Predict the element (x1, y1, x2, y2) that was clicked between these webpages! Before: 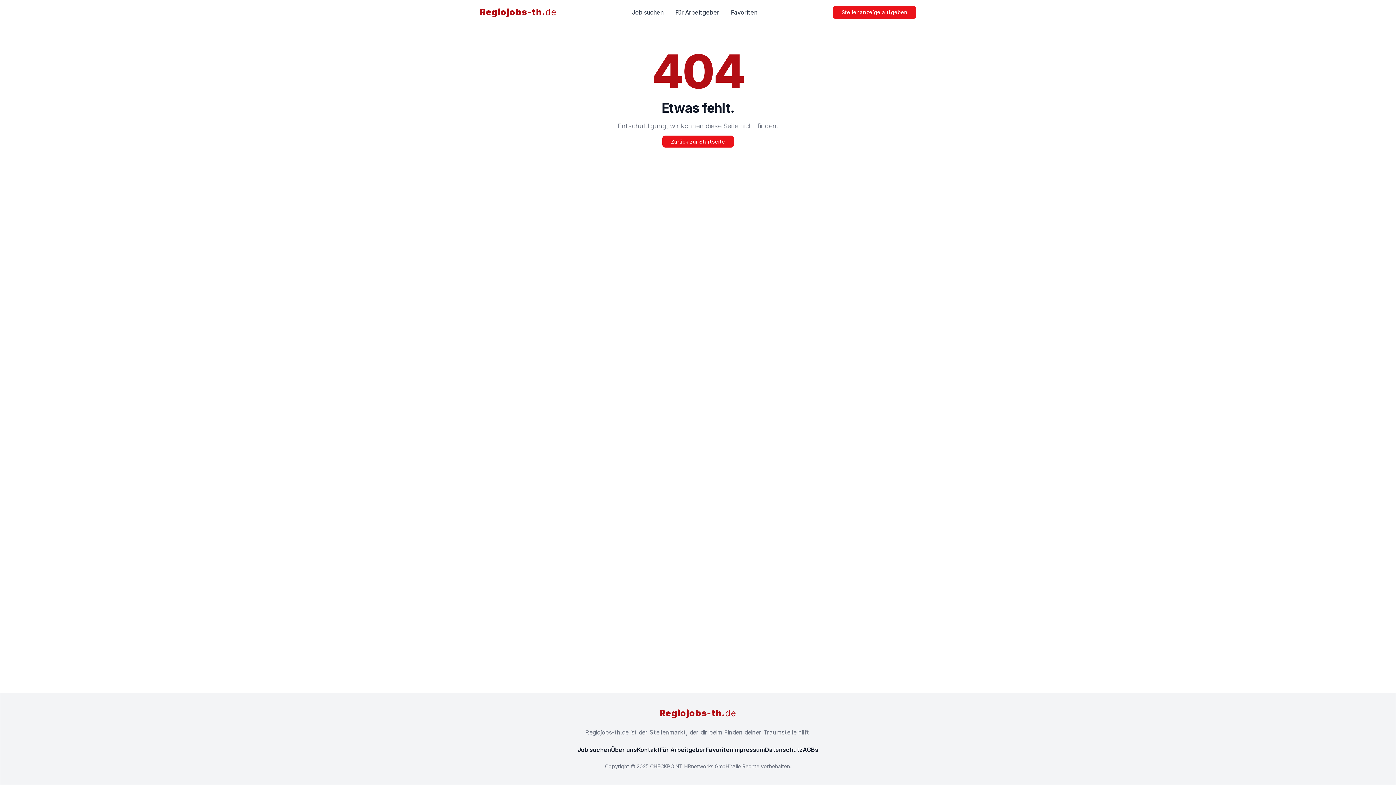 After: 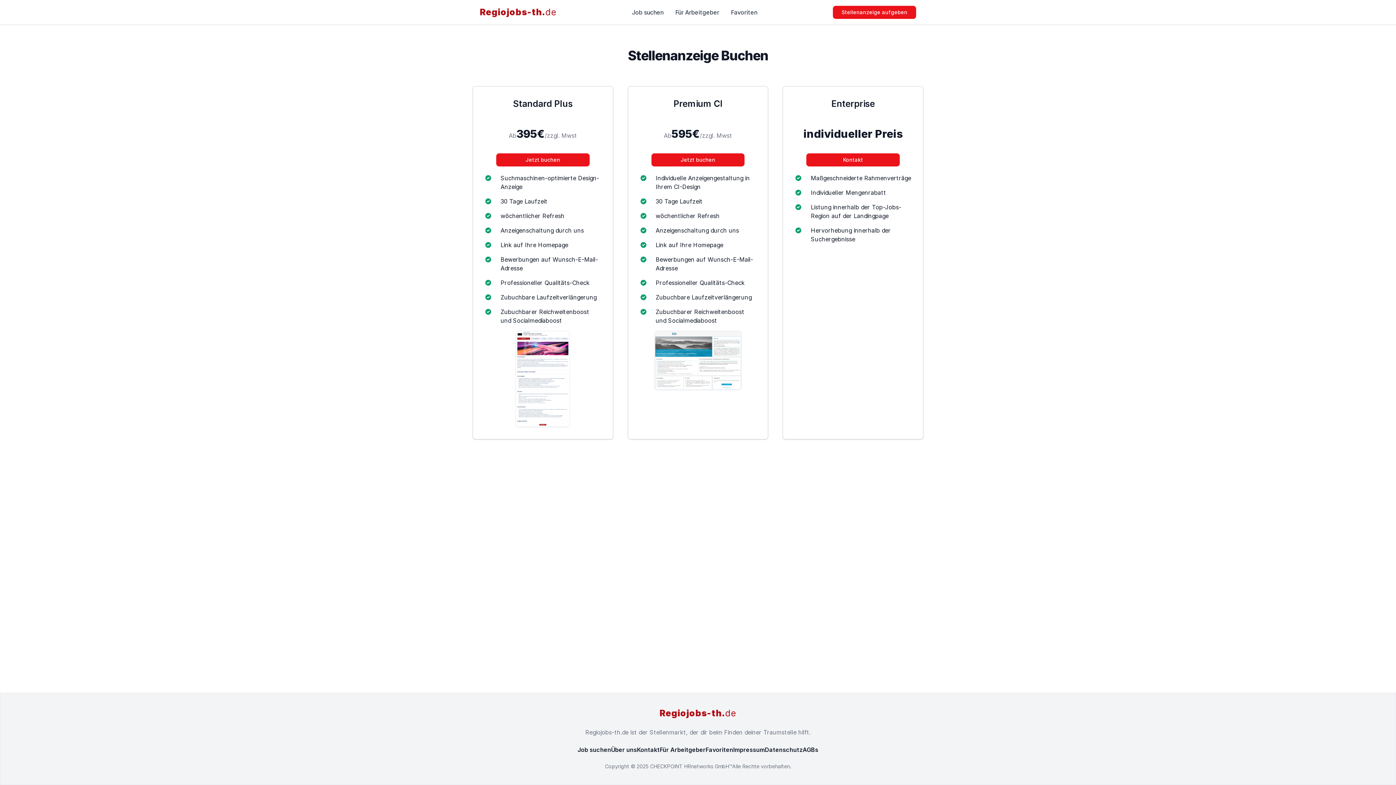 Action: label: Für Arbeitgeber bbox: (660, 746, 705, 753)